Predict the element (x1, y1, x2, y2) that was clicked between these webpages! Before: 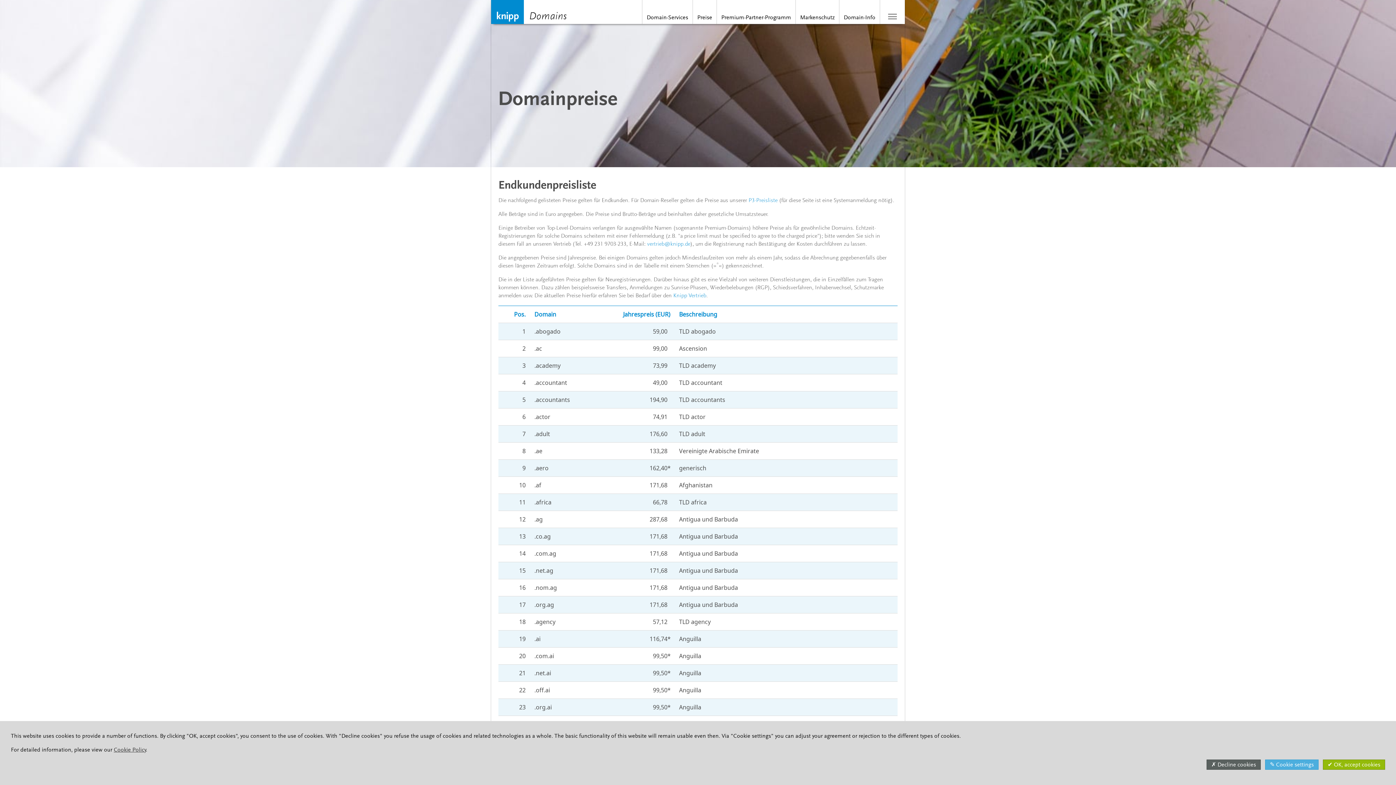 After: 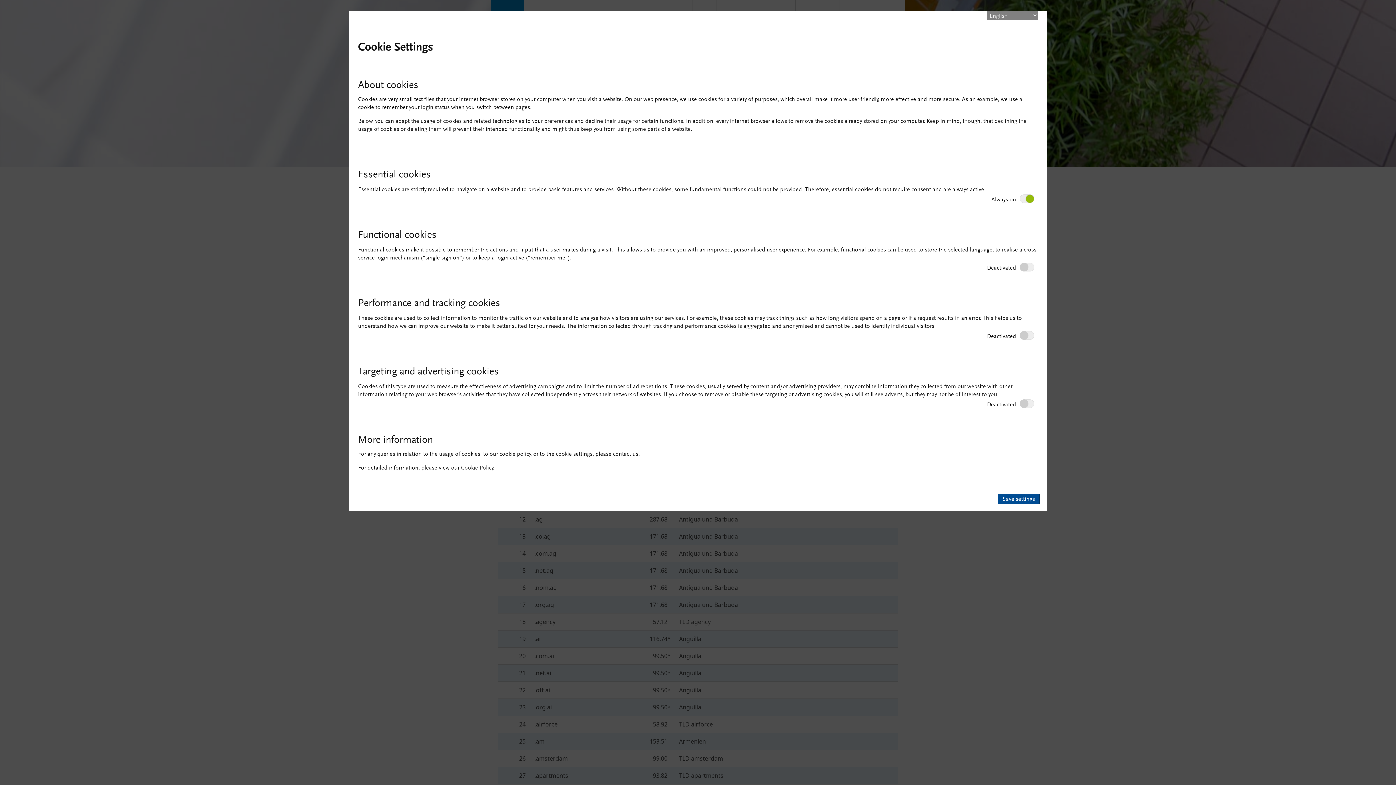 Action: label: ✎ Cookie settings bbox: (1265, 760, 1318, 770)